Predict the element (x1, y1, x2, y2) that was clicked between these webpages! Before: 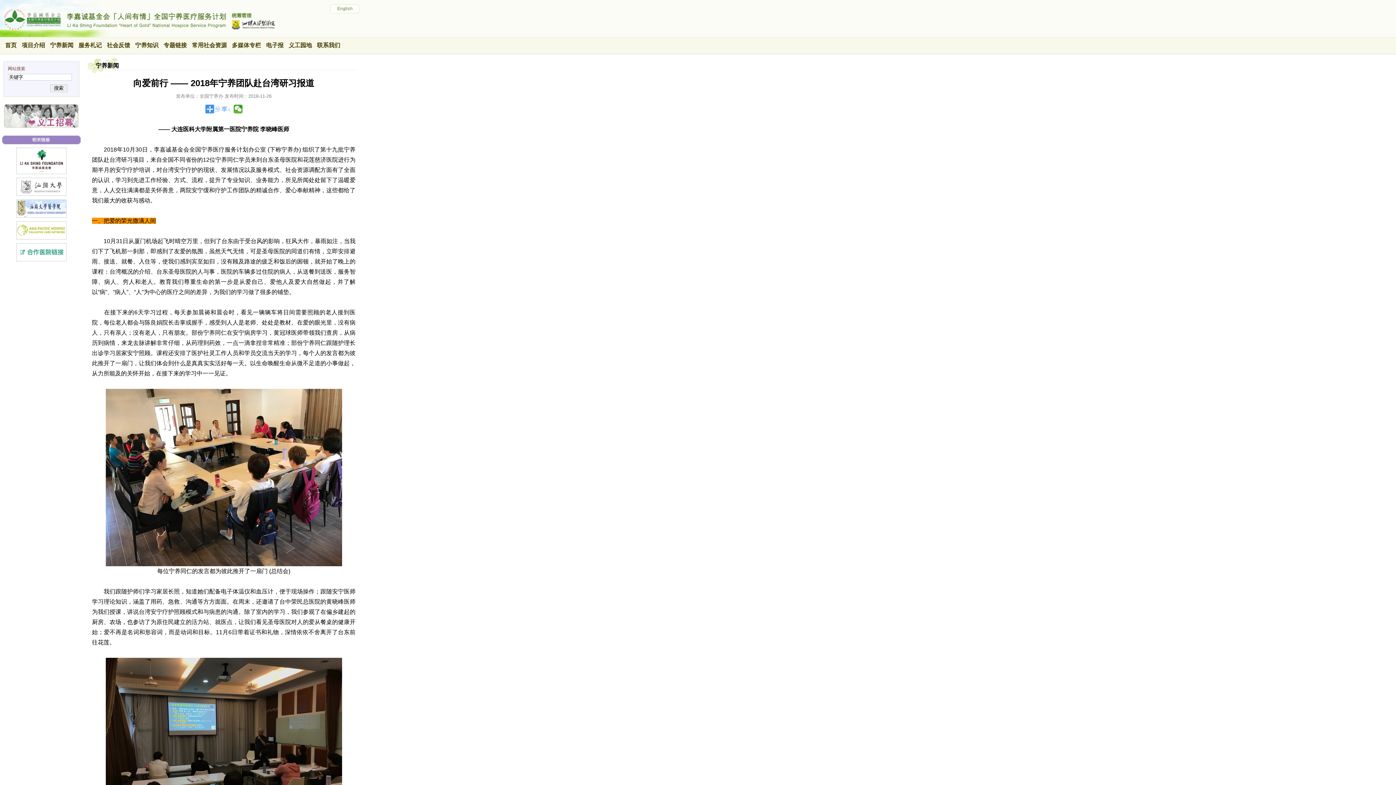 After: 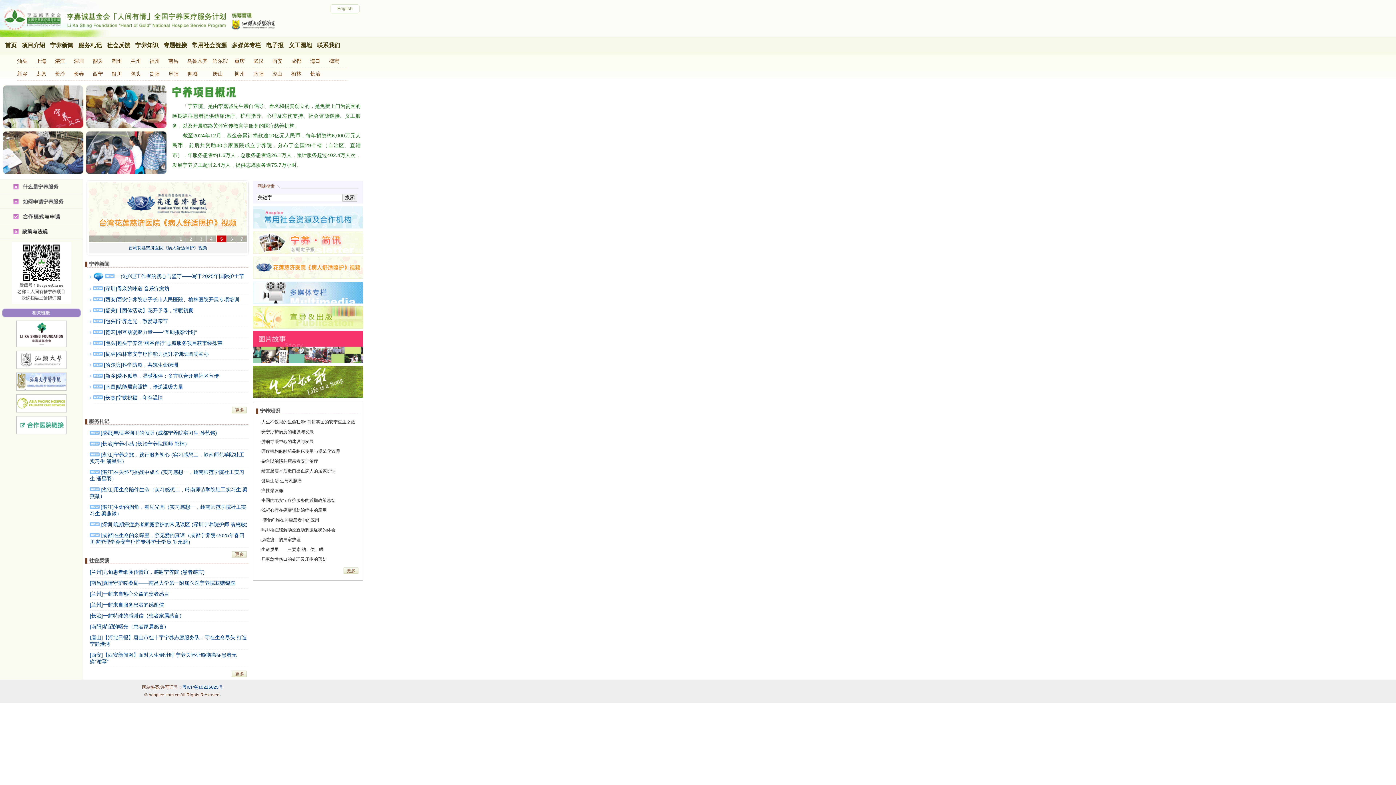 Action: bbox: (5, 42, 16, 48) label: 首页